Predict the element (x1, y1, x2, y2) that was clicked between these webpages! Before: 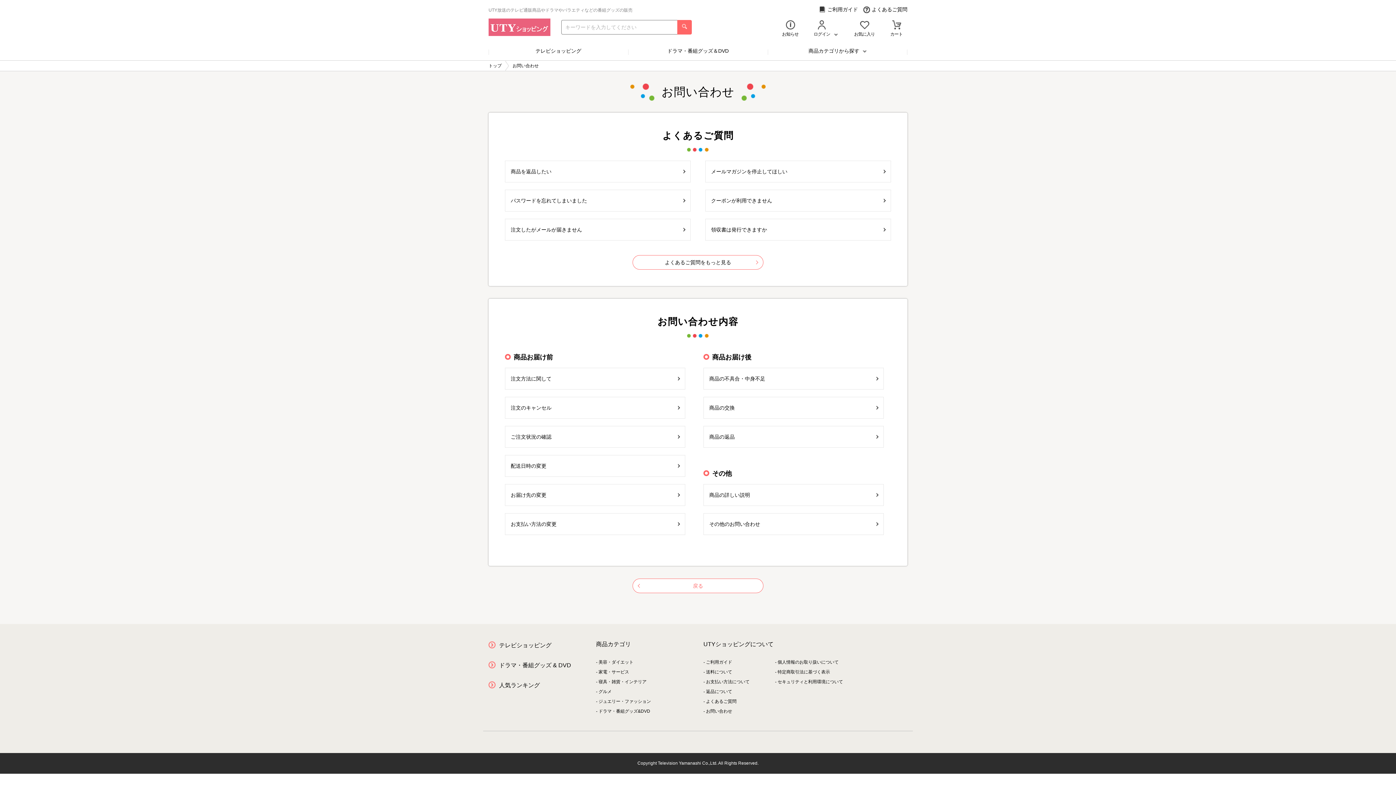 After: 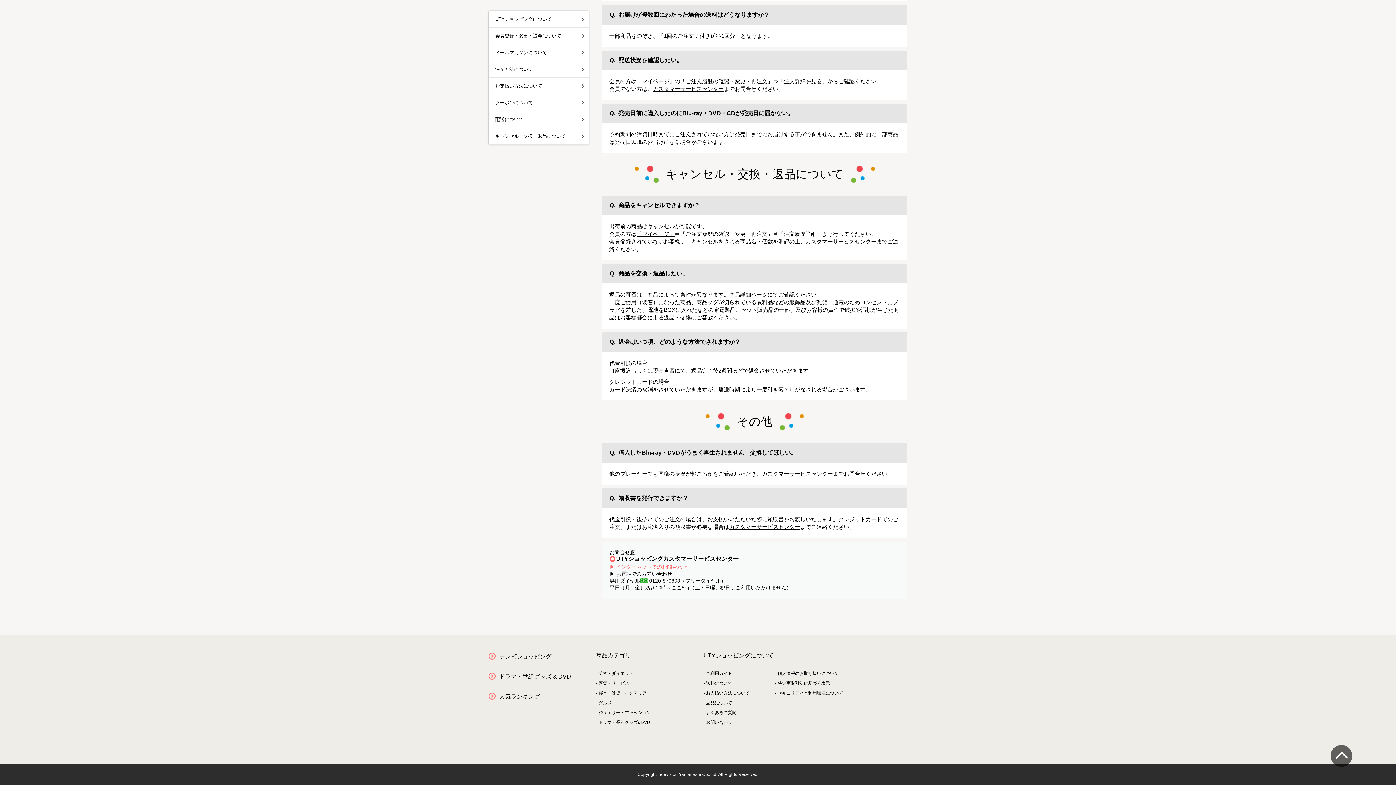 Action: bbox: (705, 218, 891, 240) label: 領収書は発行できますか